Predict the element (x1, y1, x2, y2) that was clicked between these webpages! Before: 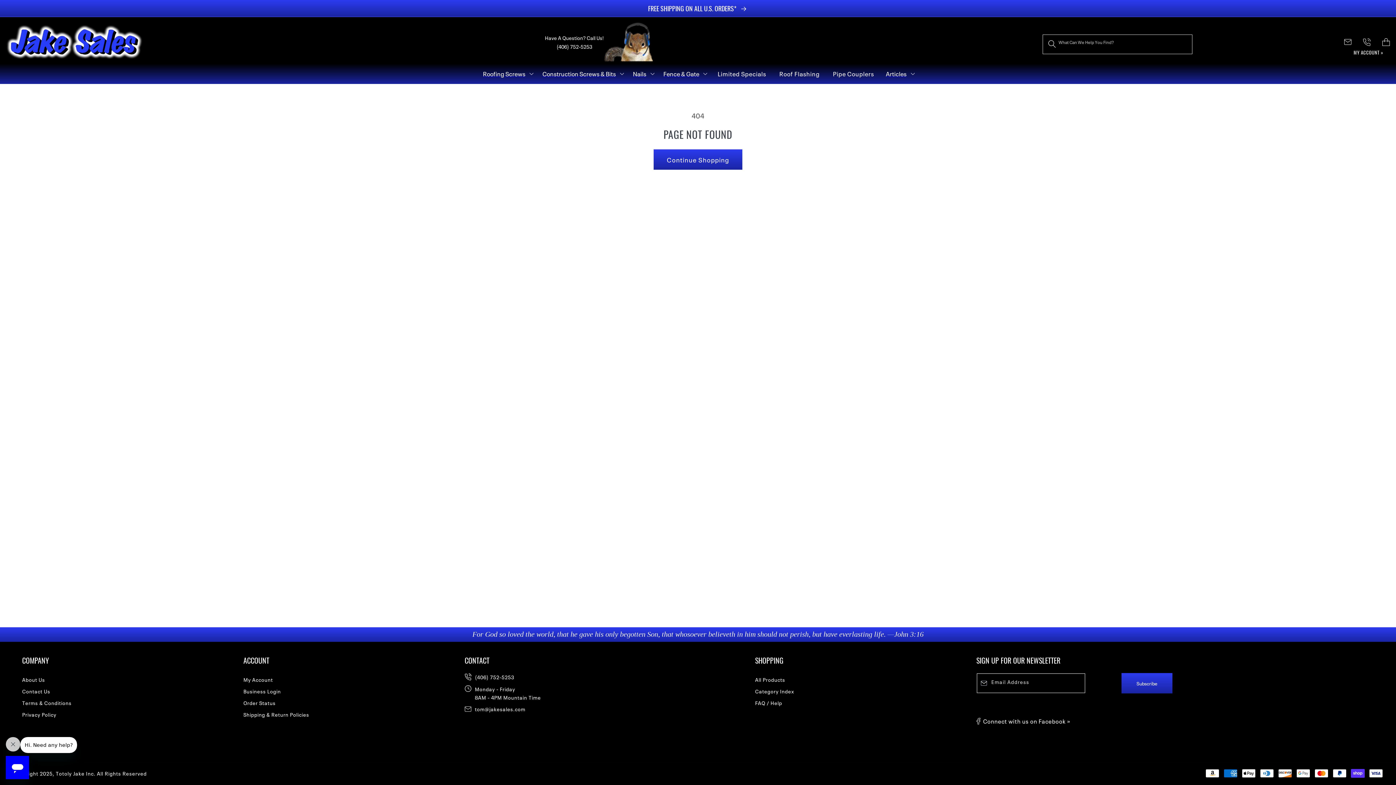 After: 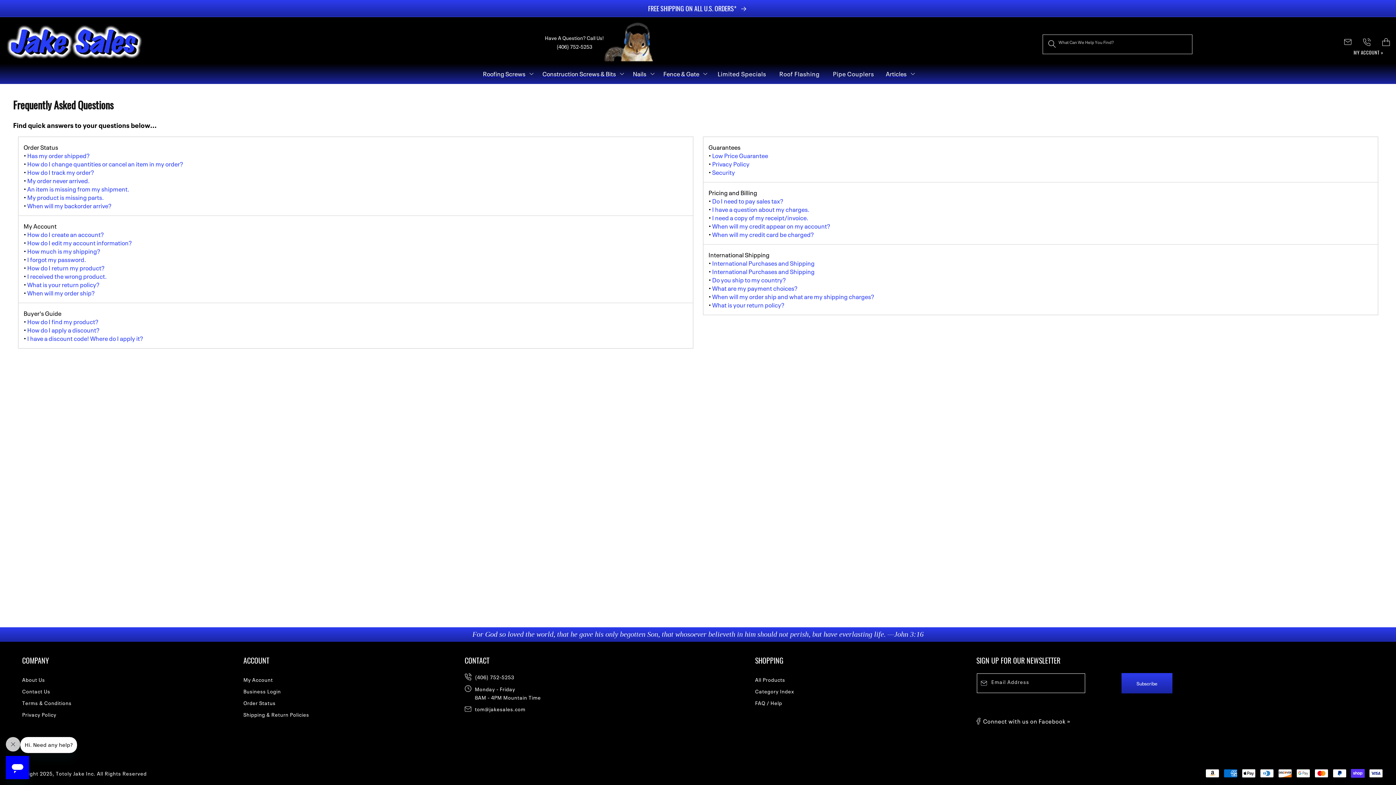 Action: bbox: (755, 699, 782, 706) label: FAQ / Help